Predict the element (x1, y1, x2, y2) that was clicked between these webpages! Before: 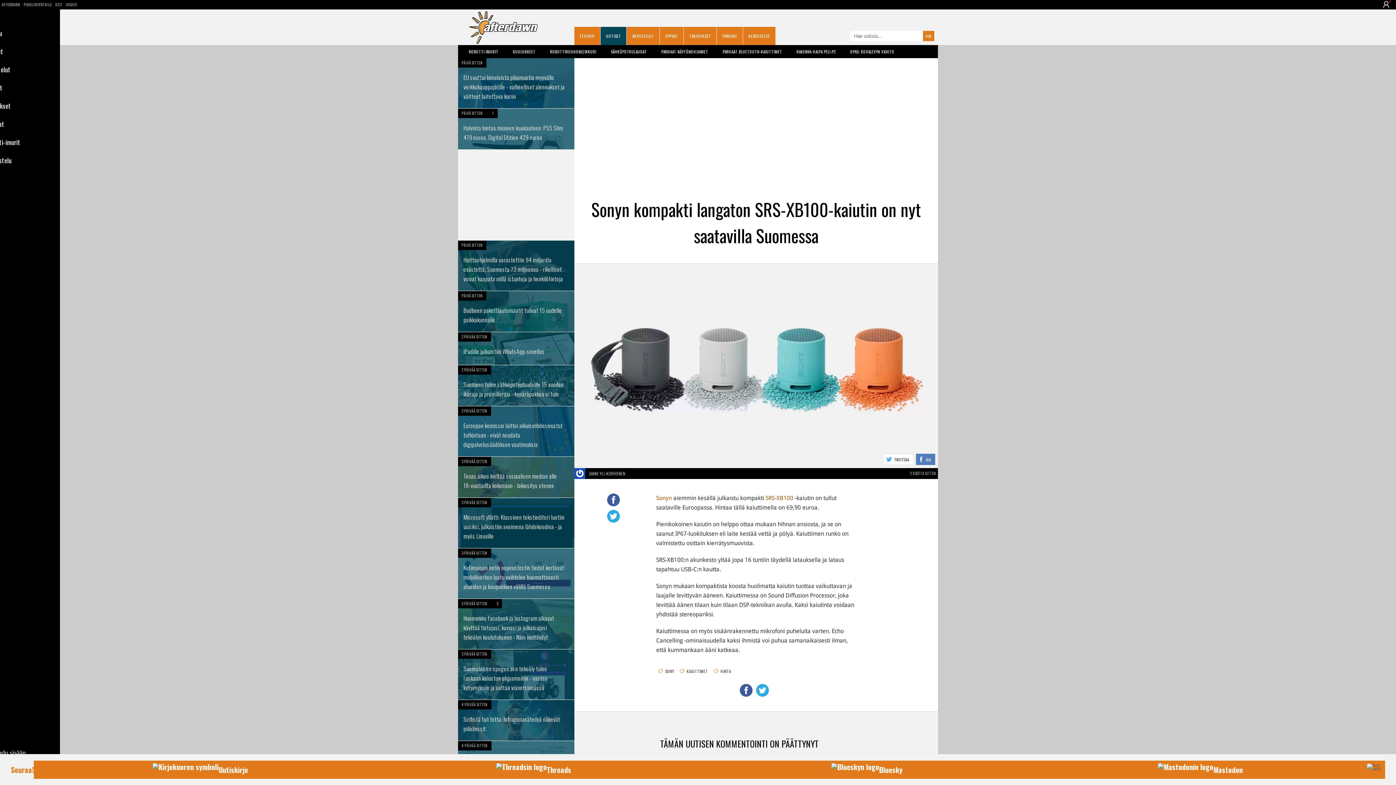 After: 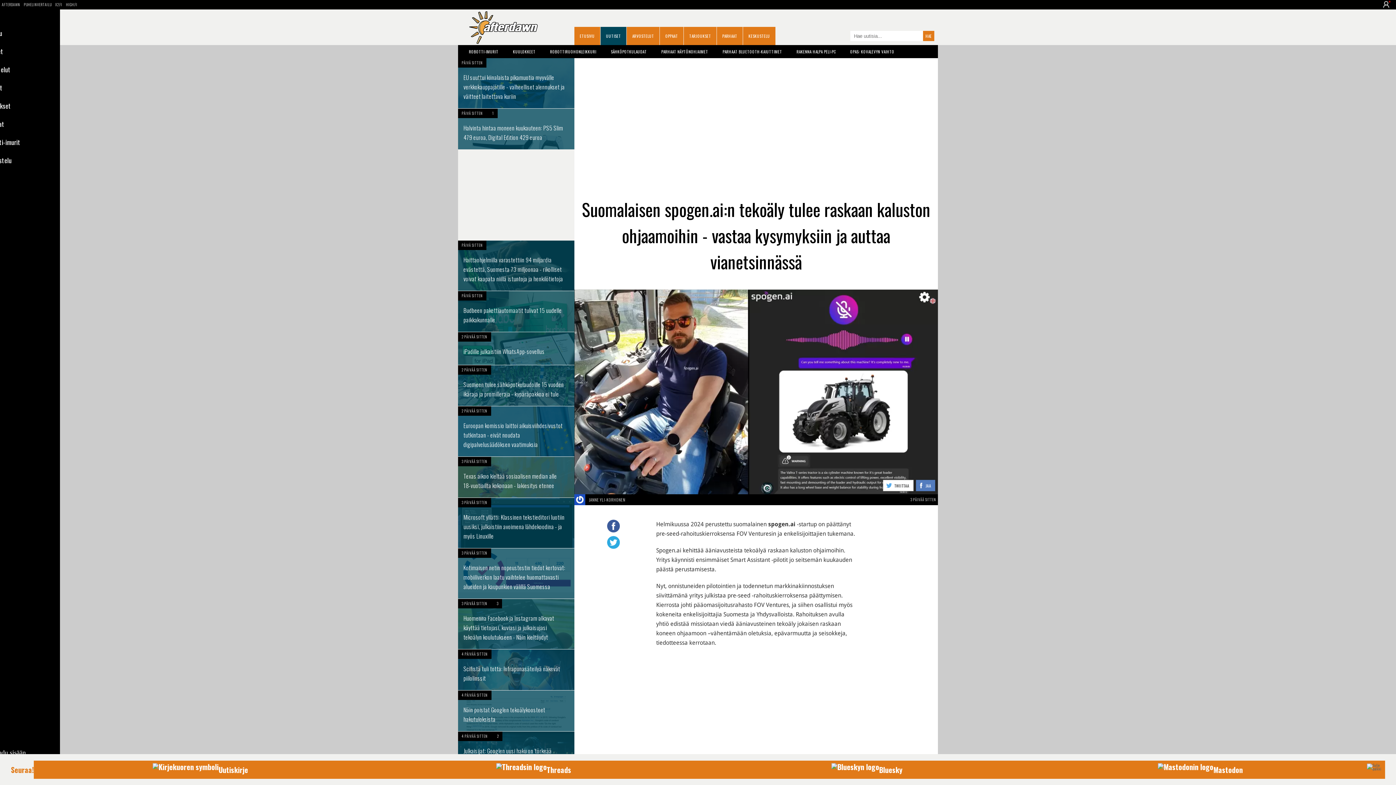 Action: bbox: (458, 649, 574, 700)